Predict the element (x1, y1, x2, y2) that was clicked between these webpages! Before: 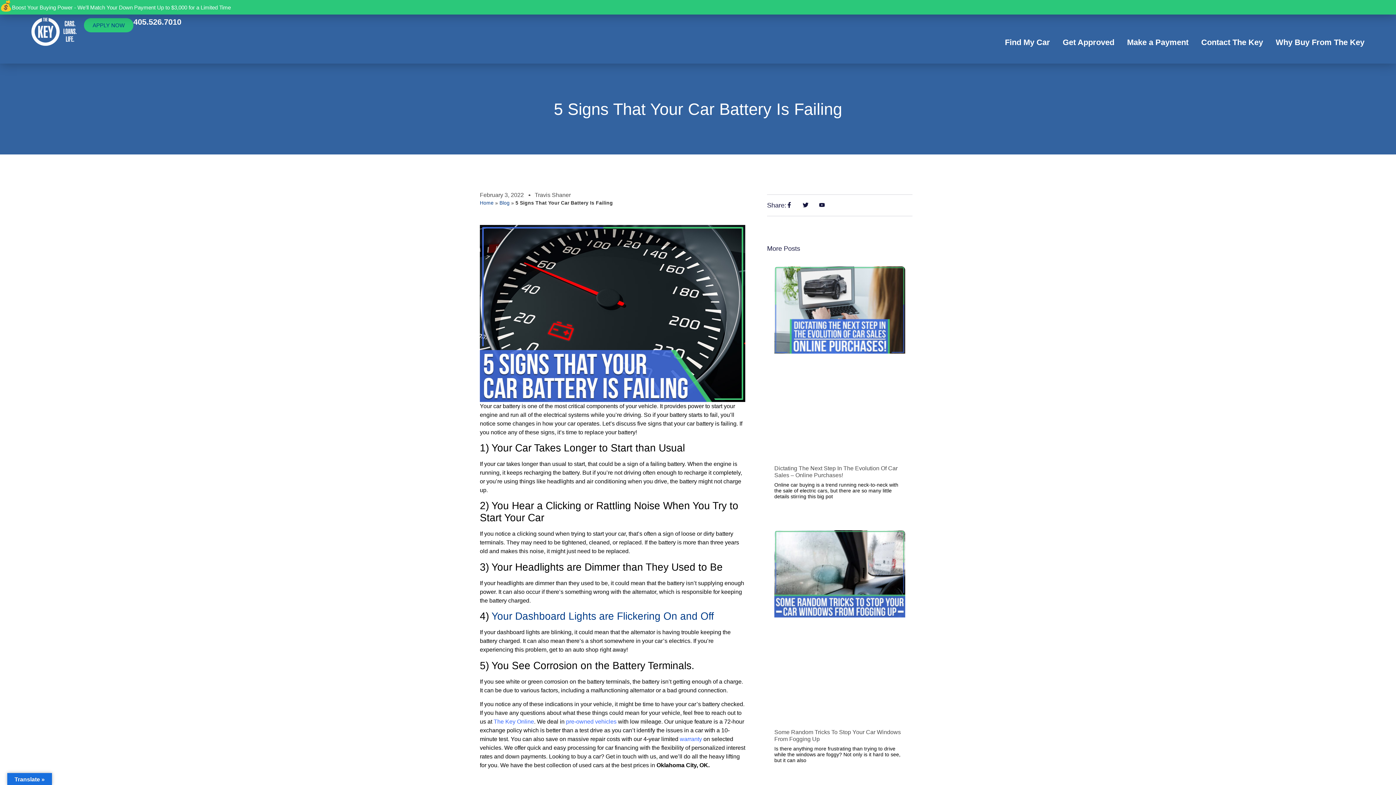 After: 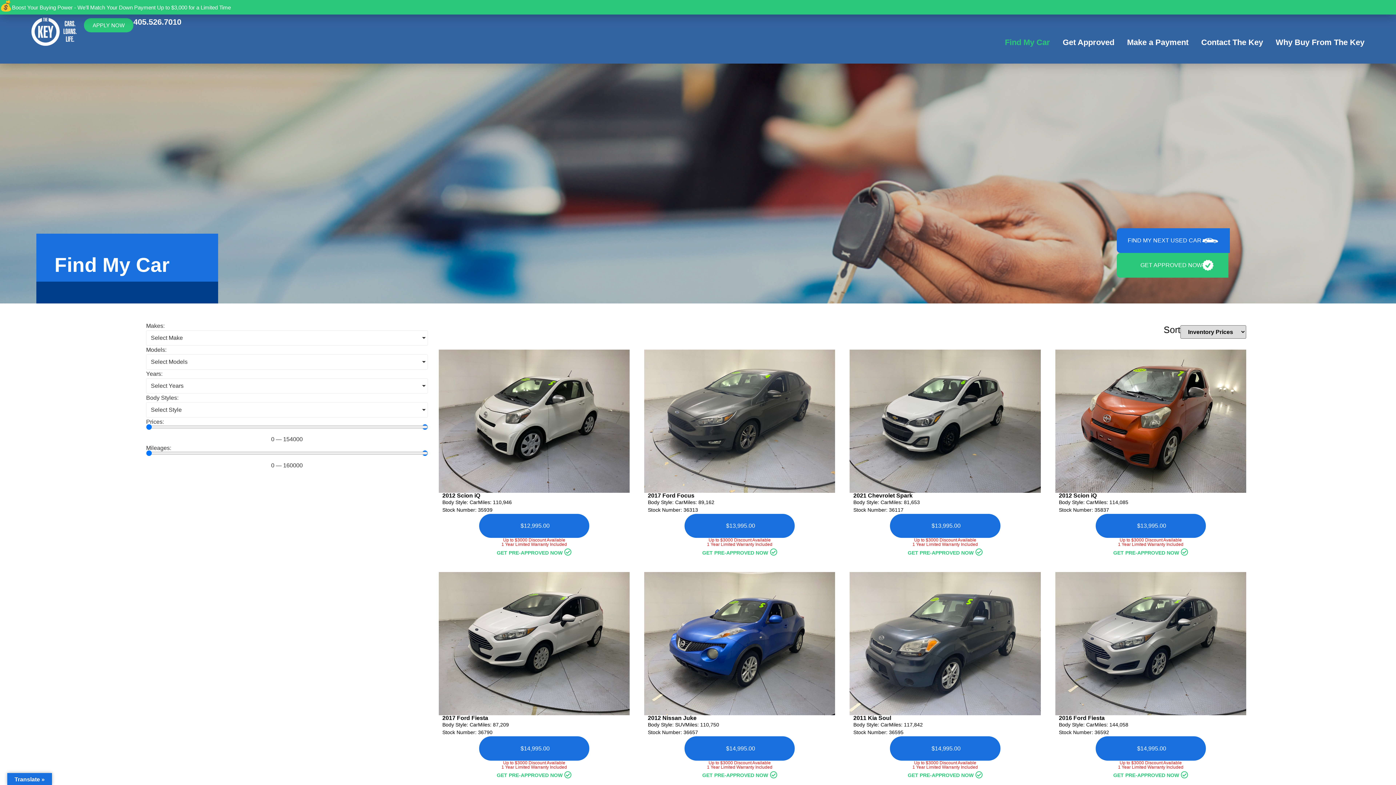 Action: bbox: (566, 718, 616, 725) label: pre-owned vehicles